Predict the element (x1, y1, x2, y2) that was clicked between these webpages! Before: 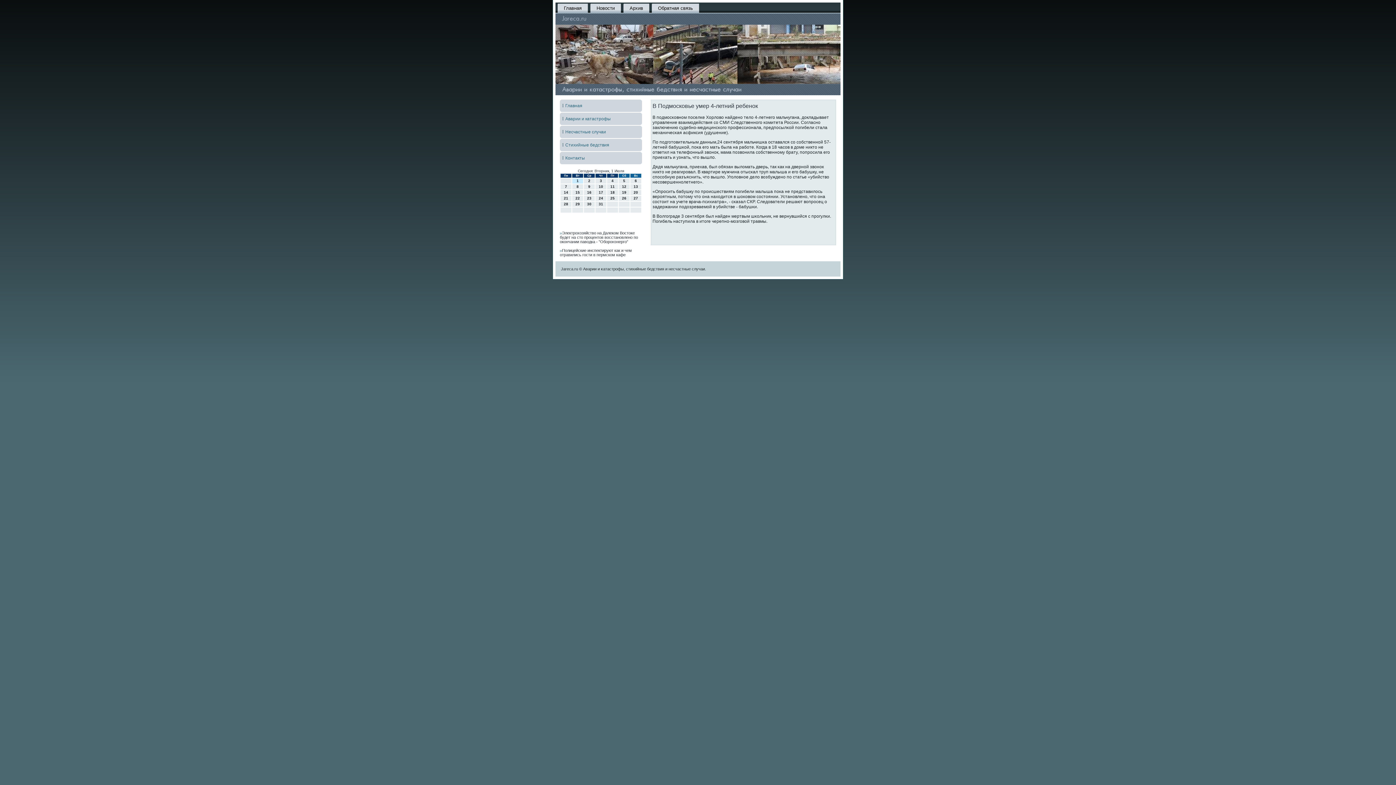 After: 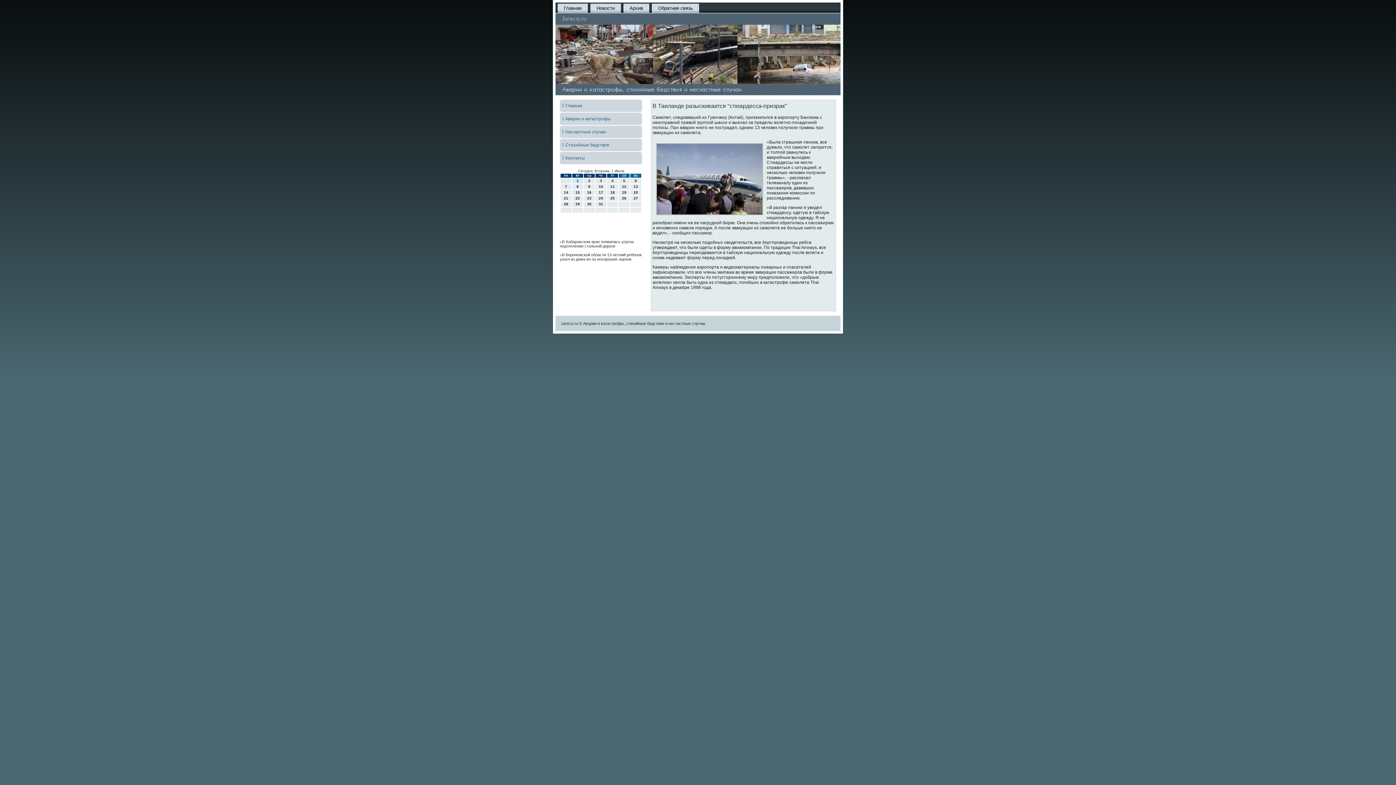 Action: bbox: (557, 3, 588, 12) label: Главная